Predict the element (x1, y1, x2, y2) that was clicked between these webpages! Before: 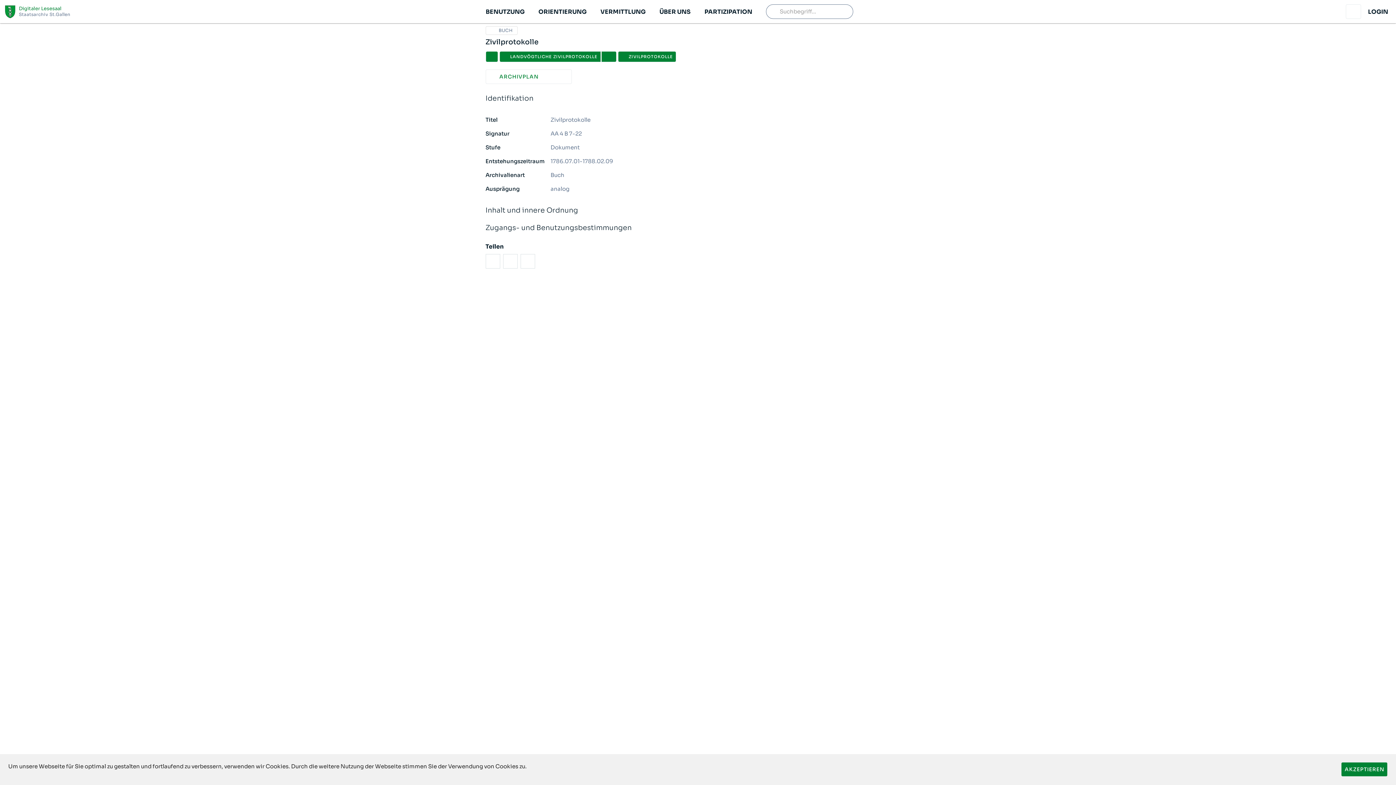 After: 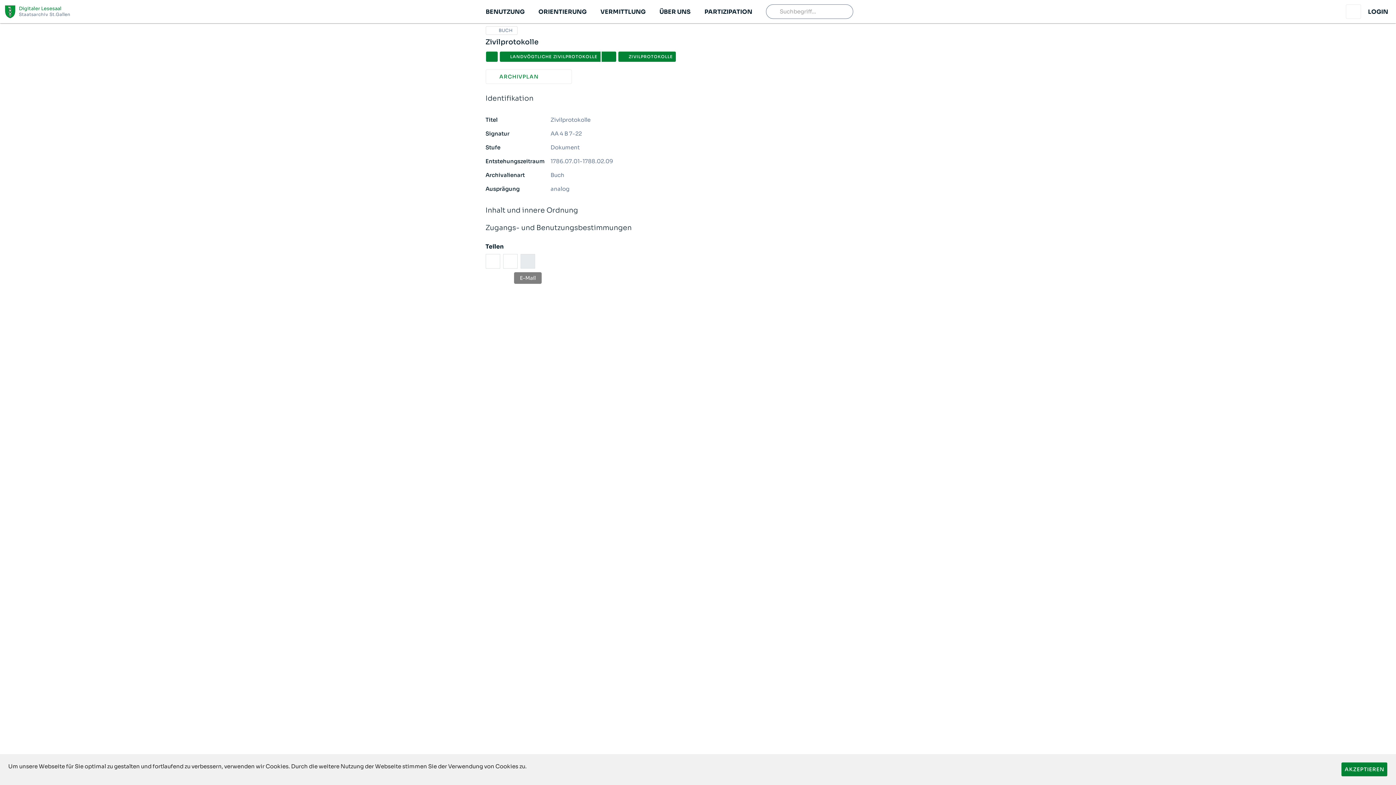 Action: label: email bbox: (520, 238, 535, 253)